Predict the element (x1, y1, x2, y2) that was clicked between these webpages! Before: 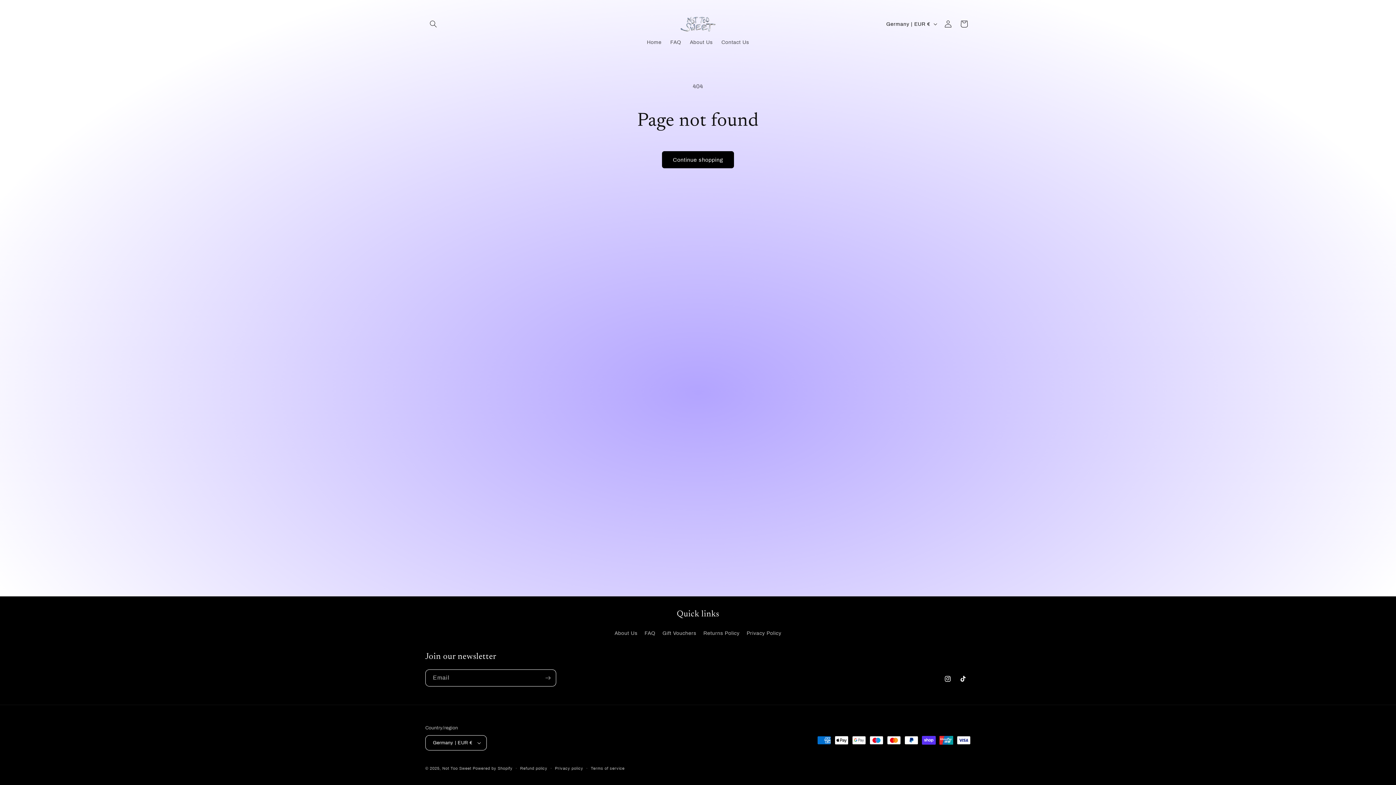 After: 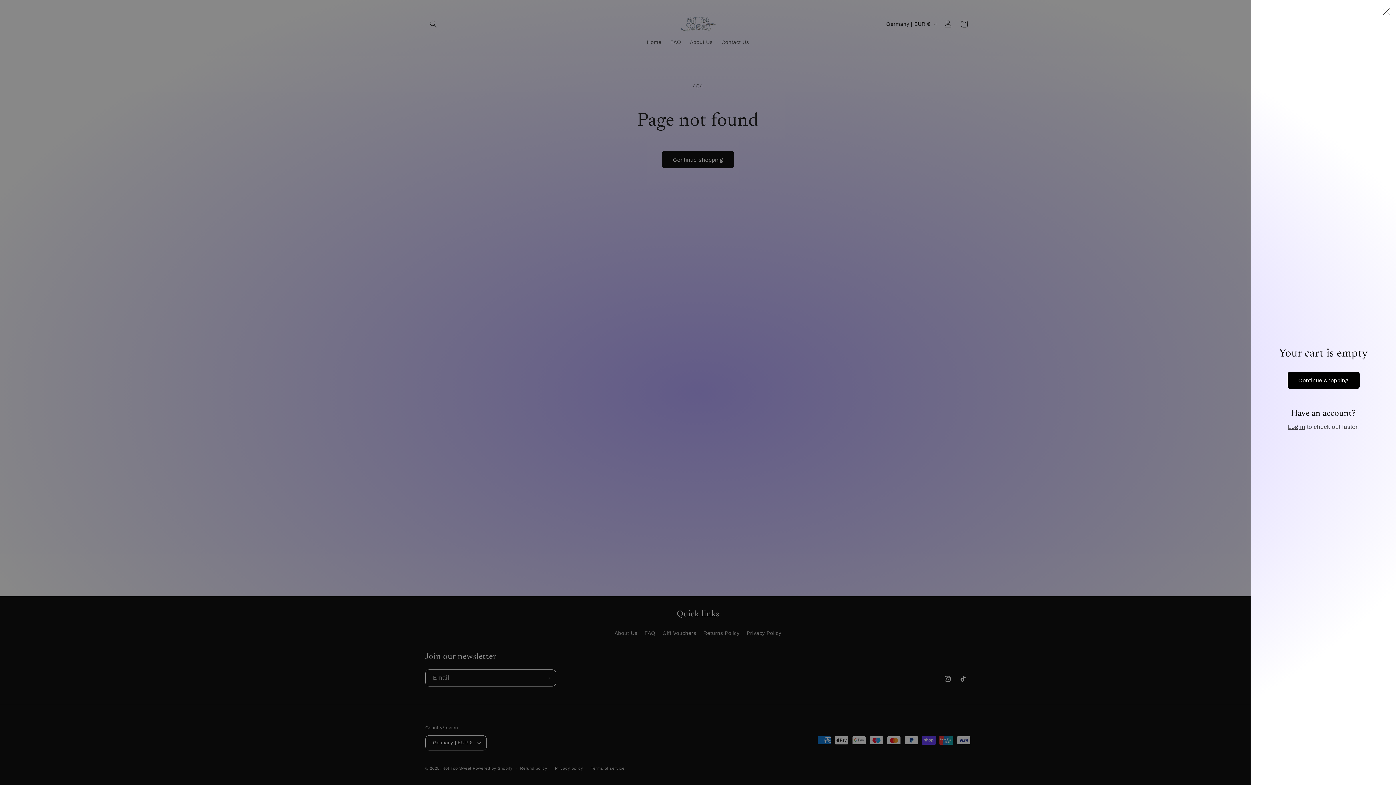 Action: bbox: (956, 16, 972, 32) label: Cart